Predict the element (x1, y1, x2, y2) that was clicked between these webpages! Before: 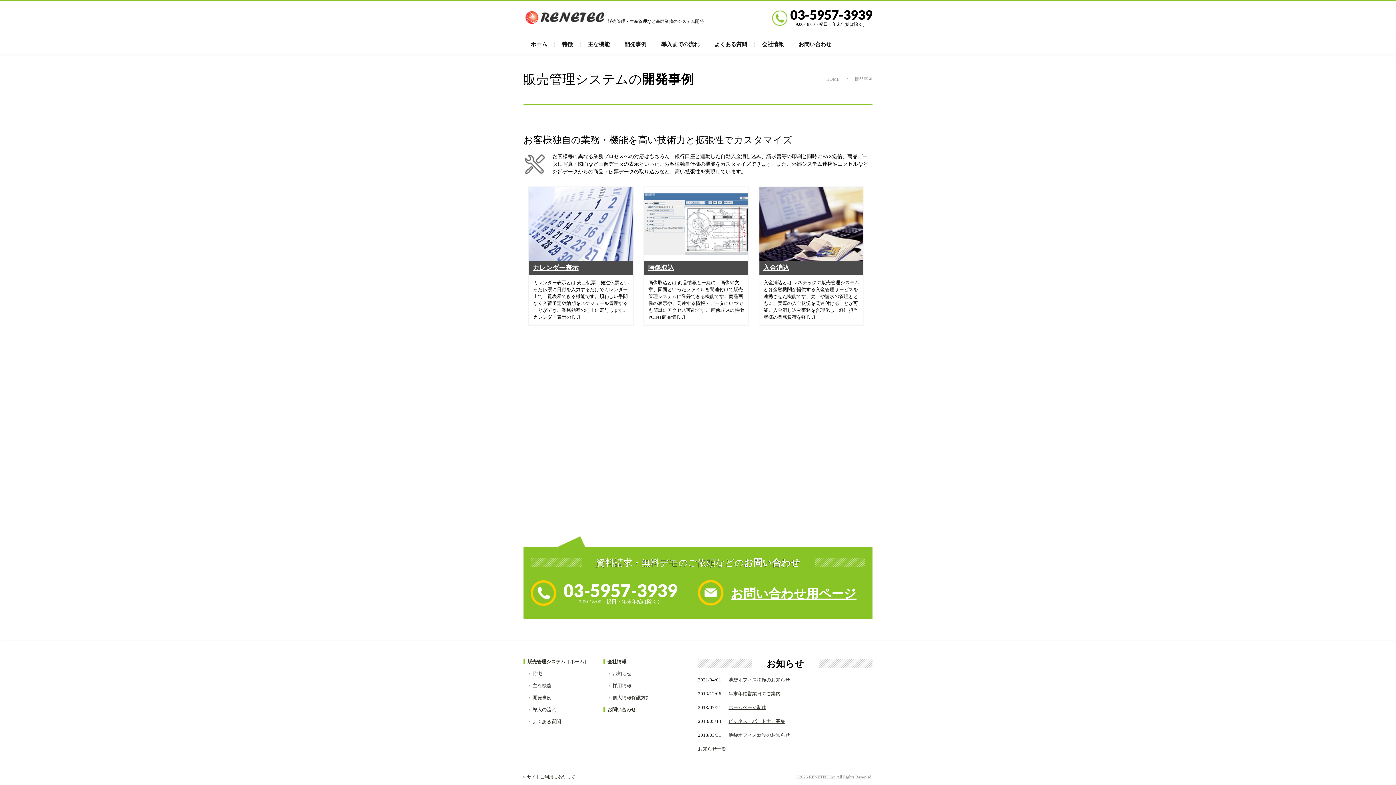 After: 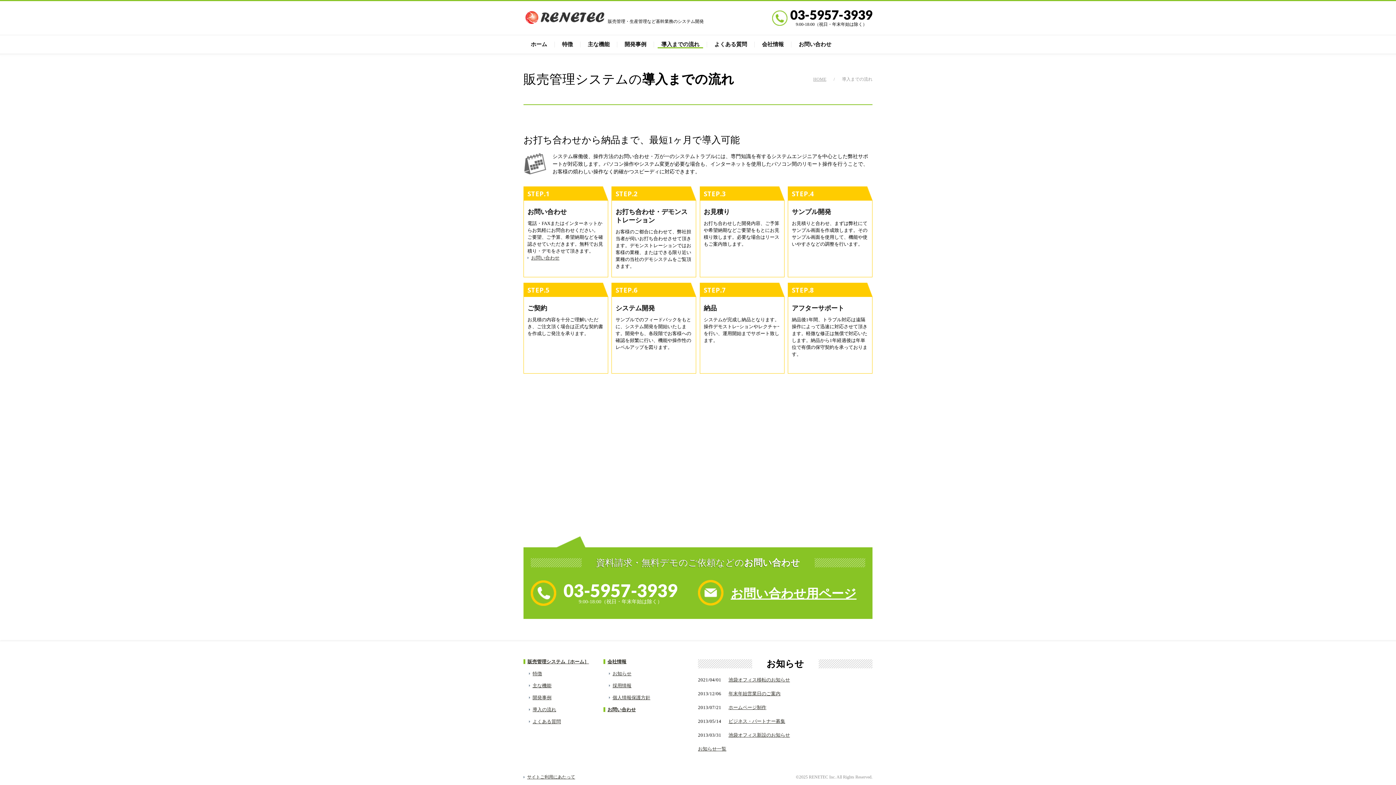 Action: bbox: (532, 707, 556, 712) label: 導入の流れ